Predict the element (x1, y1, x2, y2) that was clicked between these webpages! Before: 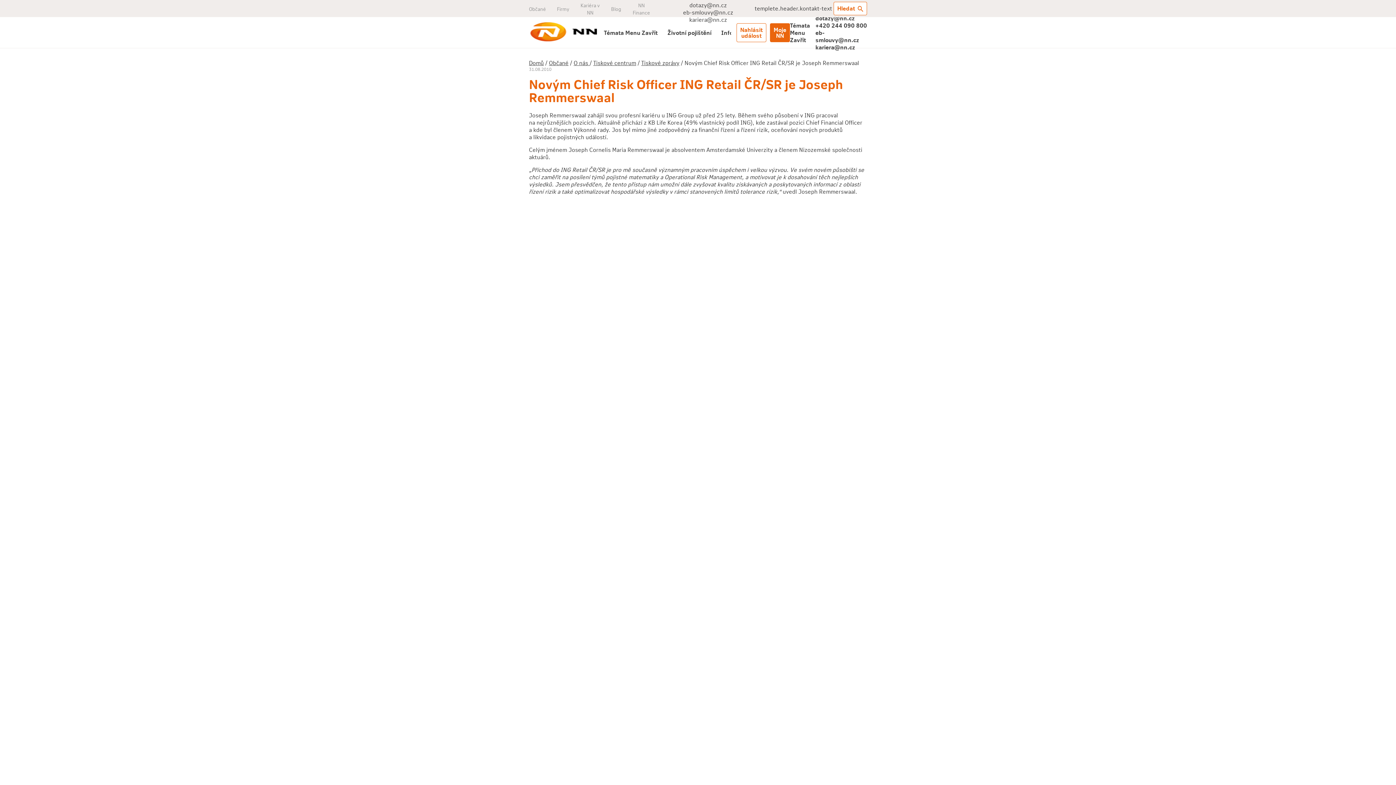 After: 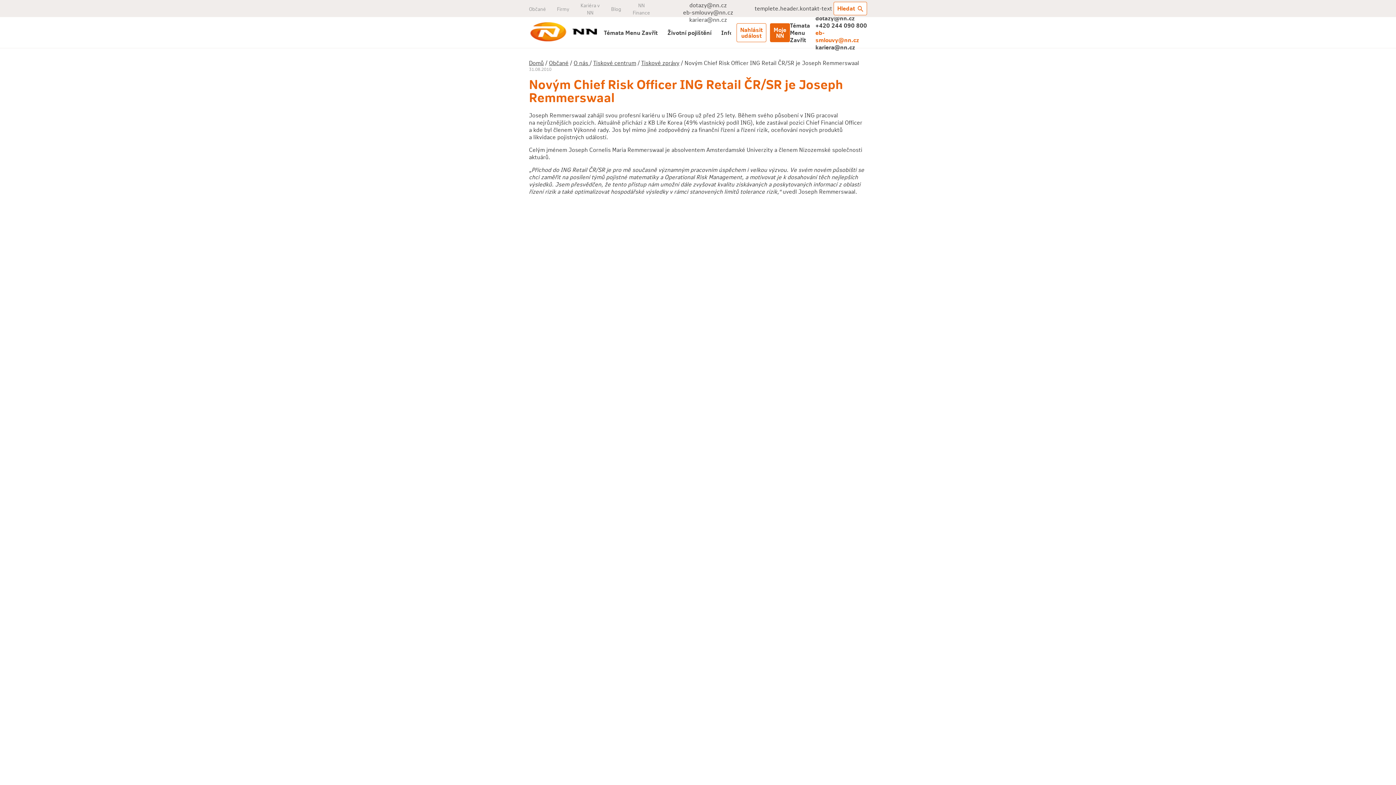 Action: label: eb-smlouvy@nn.cz bbox: (815, 28, 859, 43)